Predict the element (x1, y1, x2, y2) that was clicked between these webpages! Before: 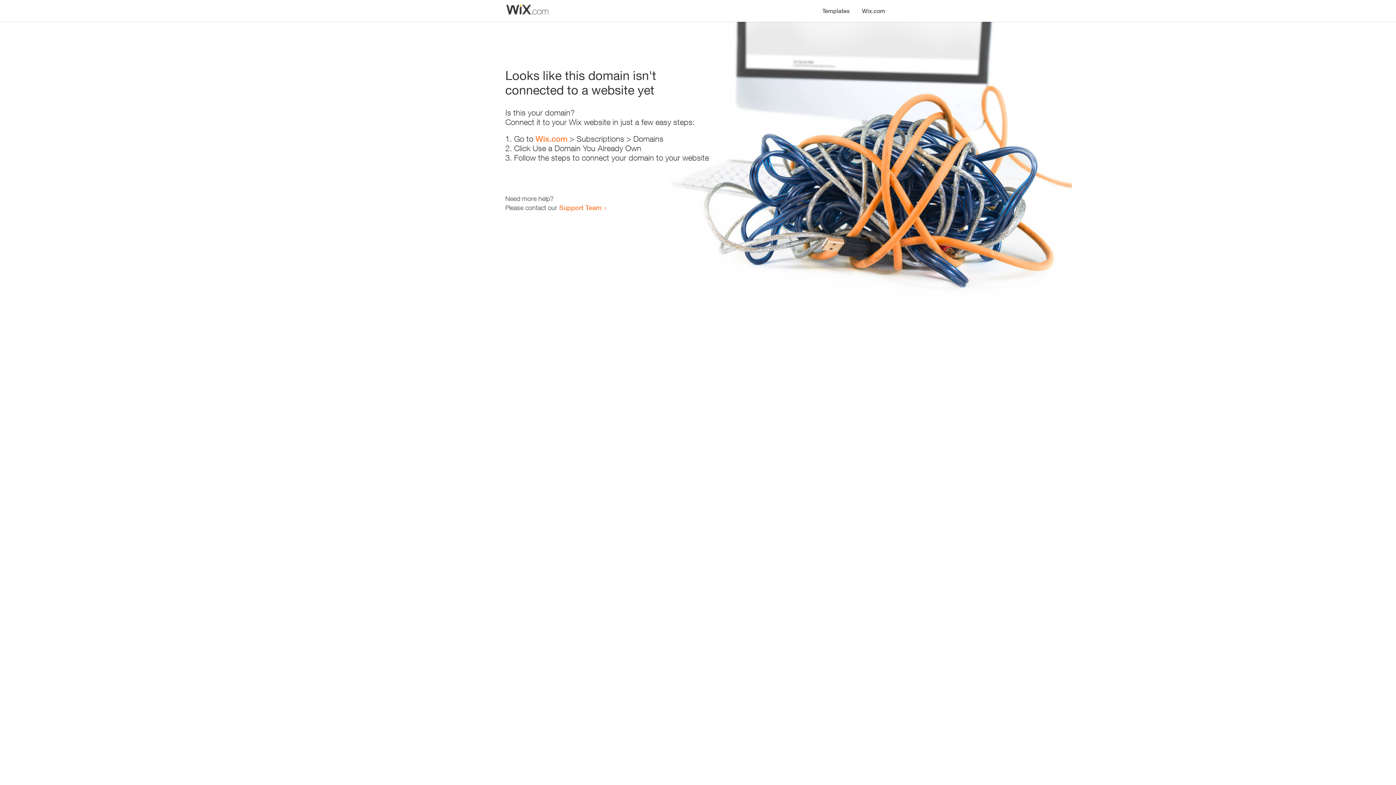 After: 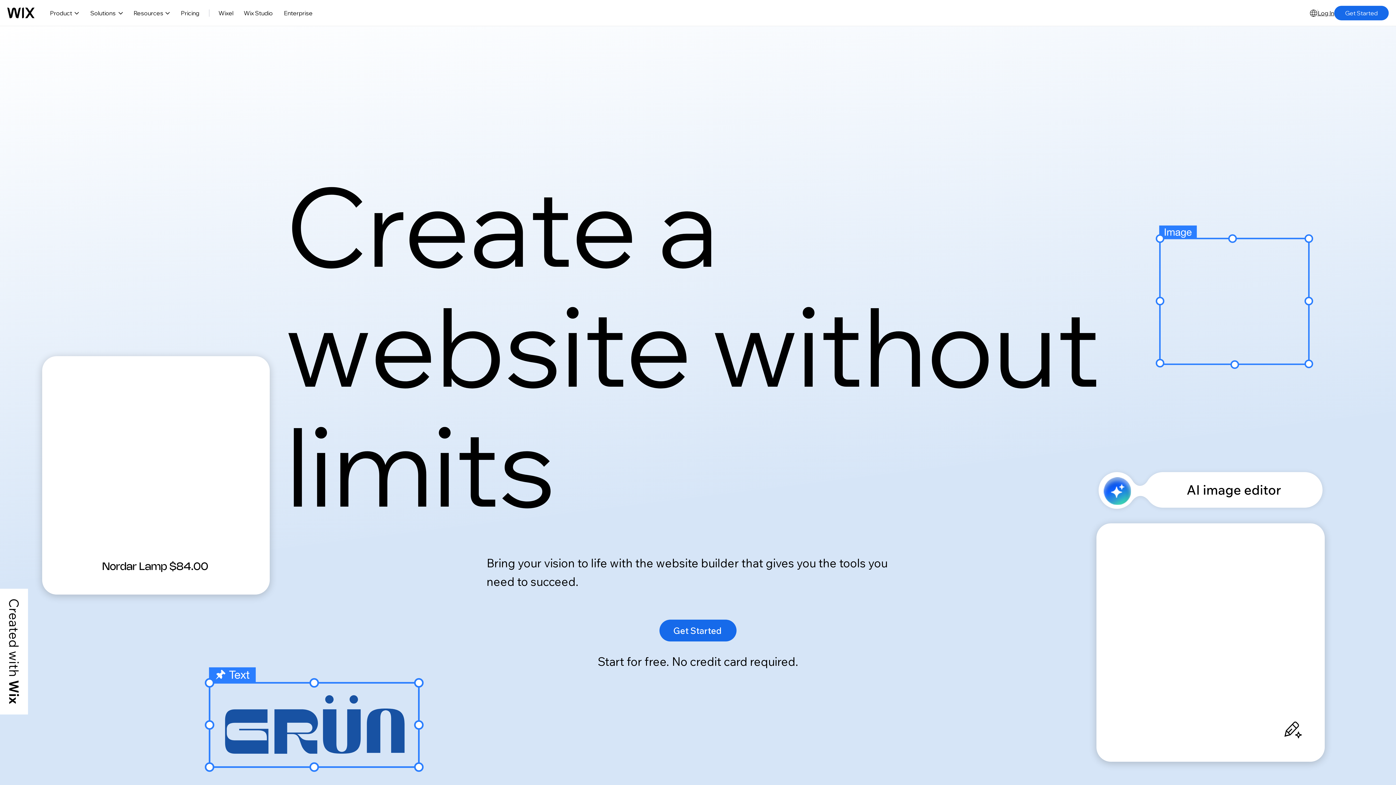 Action: bbox: (535, 134, 567, 143) label: Wix.com